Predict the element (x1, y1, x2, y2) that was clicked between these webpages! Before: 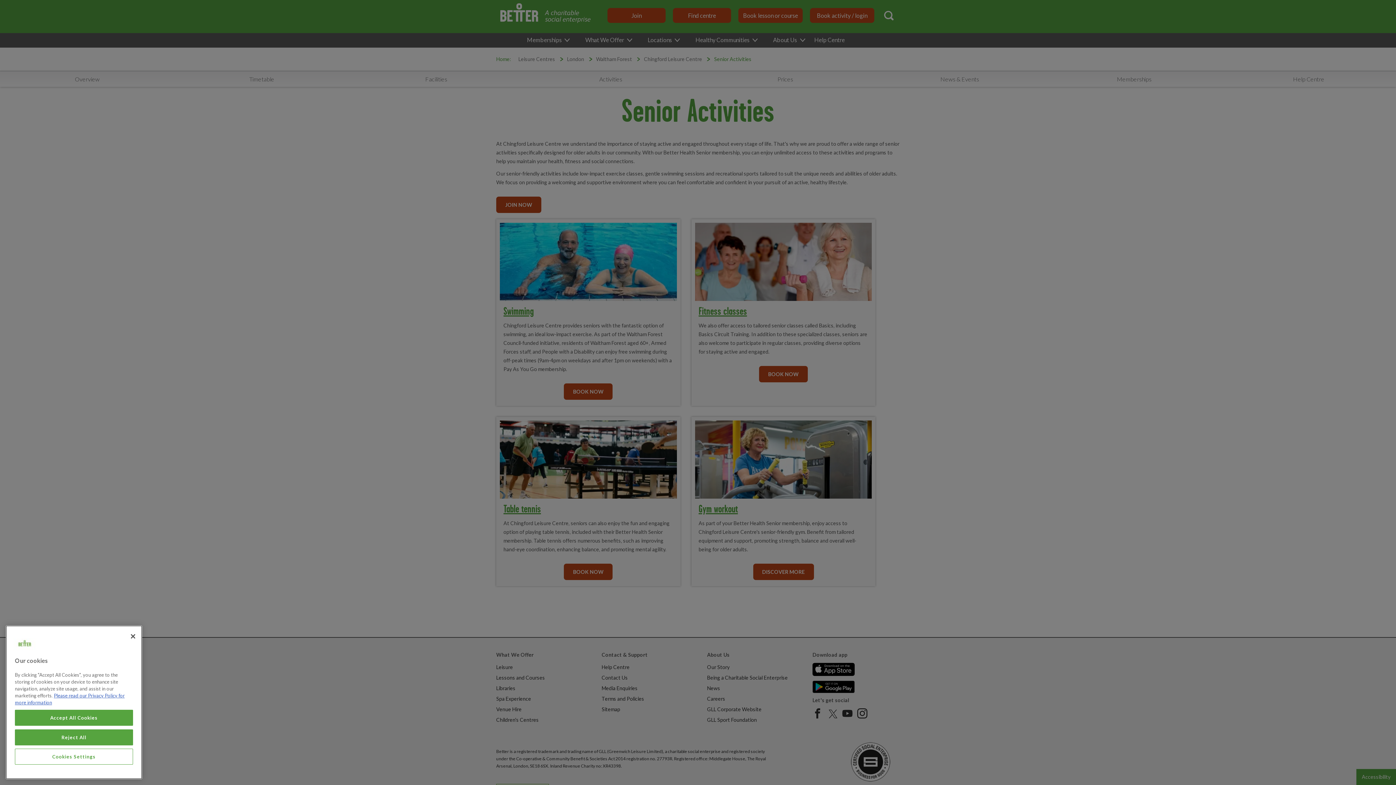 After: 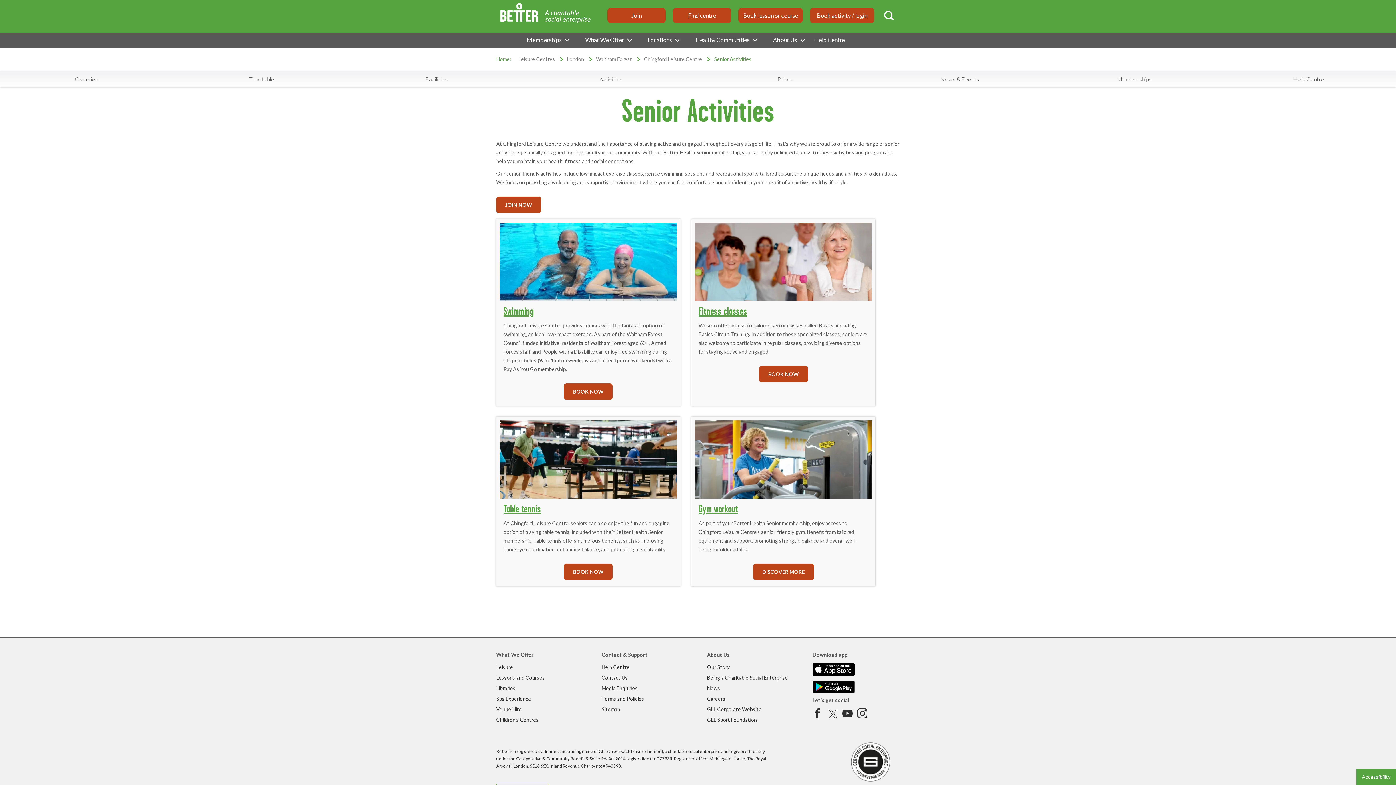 Action: bbox: (14, 743, 133, 759) label: Reject All